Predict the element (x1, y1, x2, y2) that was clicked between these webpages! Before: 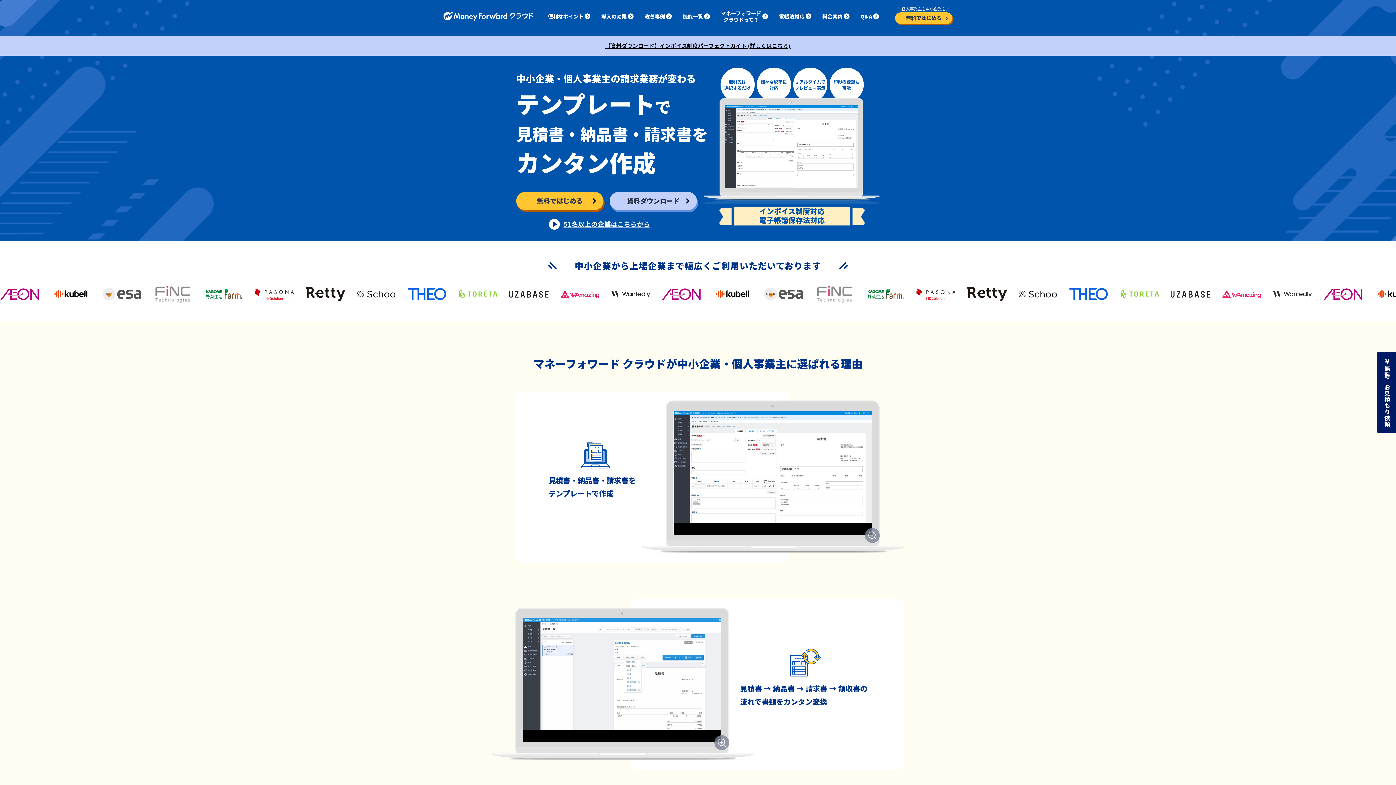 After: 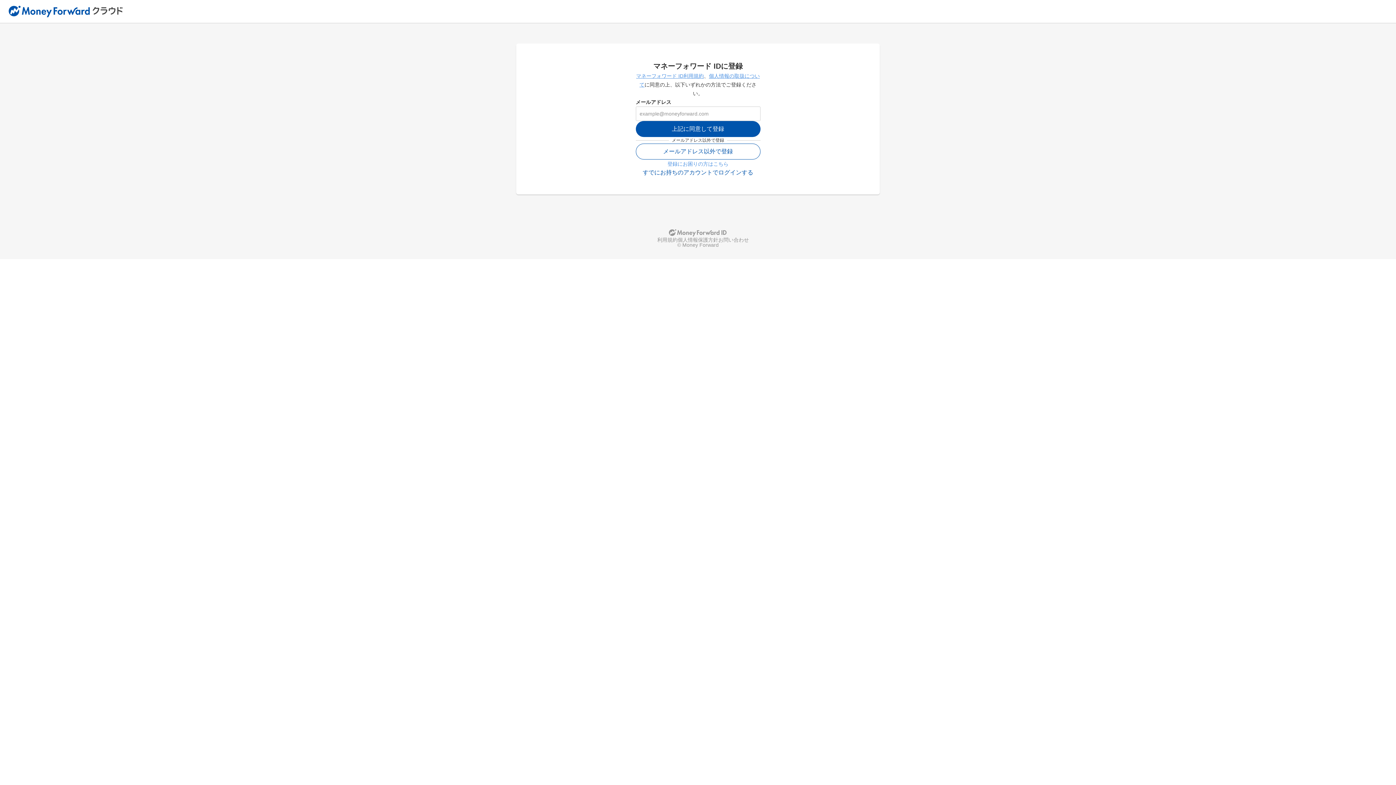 Action: label: 無料ではじめる bbox: (895, 12, 952, 24)